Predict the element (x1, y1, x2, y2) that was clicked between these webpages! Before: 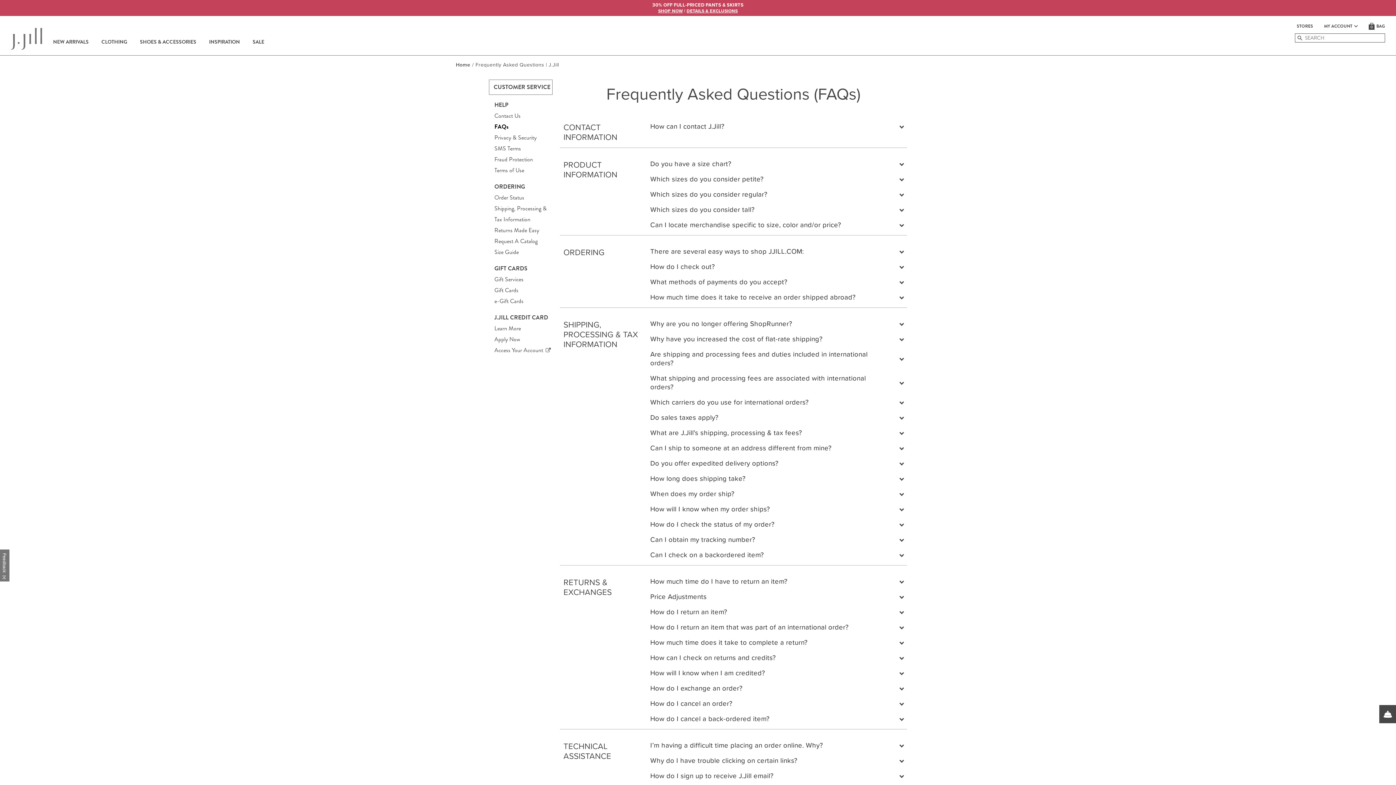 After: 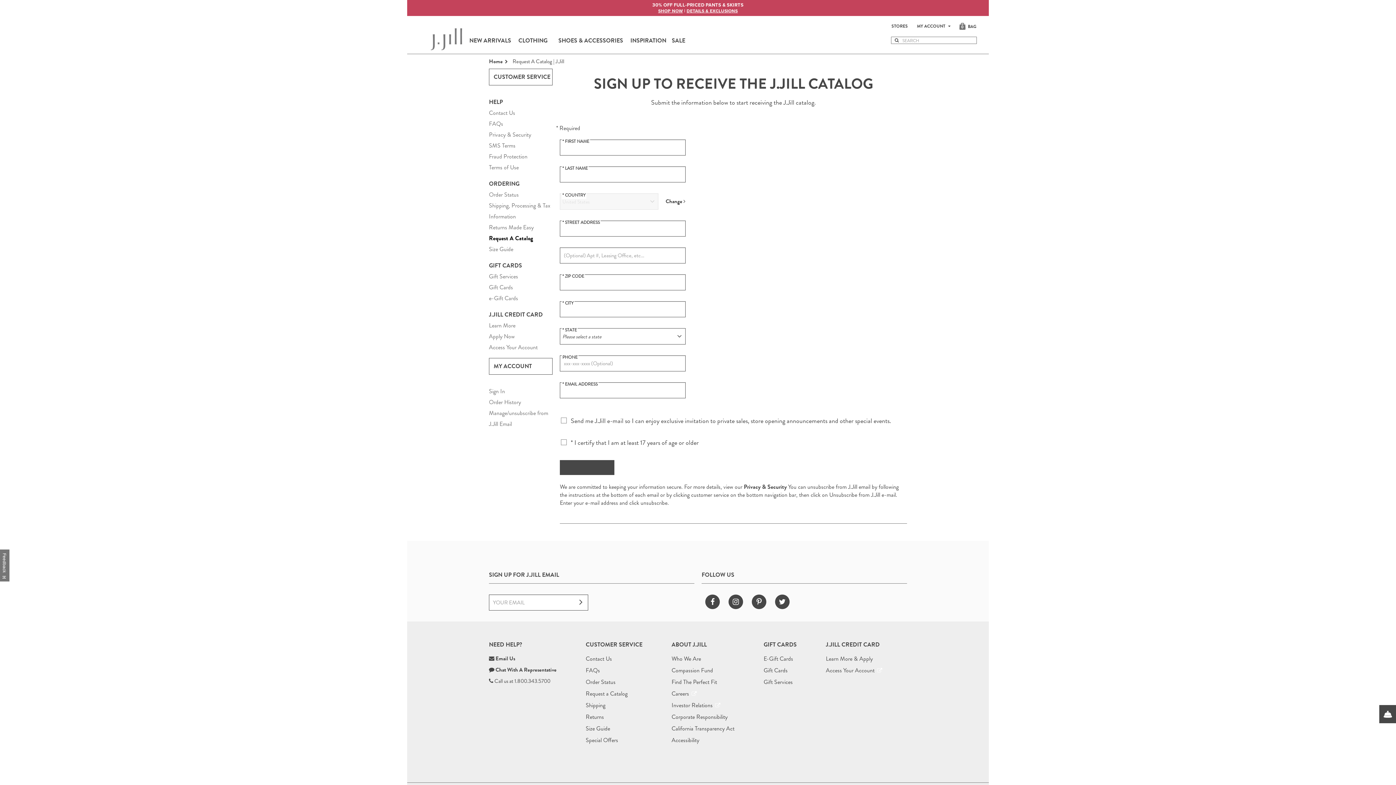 Action: bbox: (494, 237, 537, 245) label: Request A Catalog